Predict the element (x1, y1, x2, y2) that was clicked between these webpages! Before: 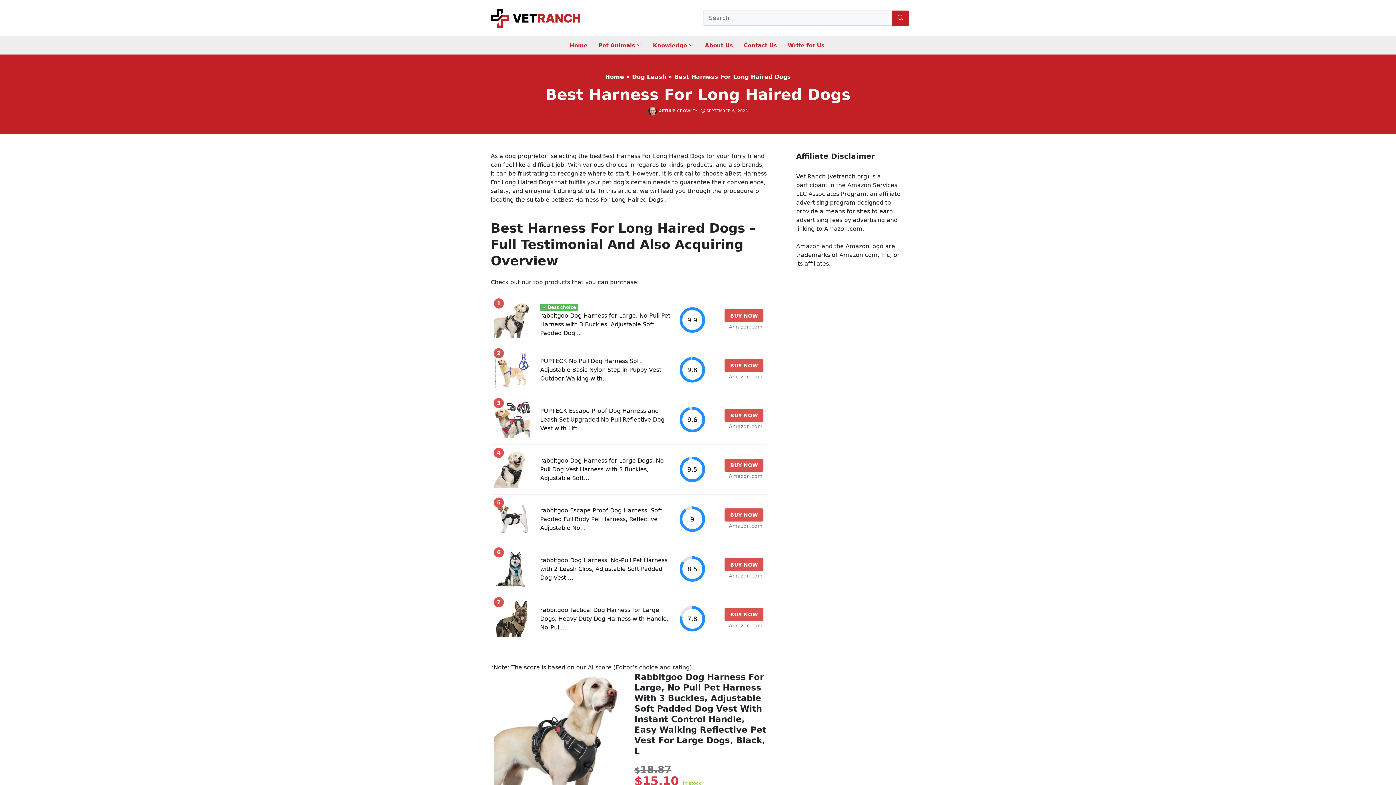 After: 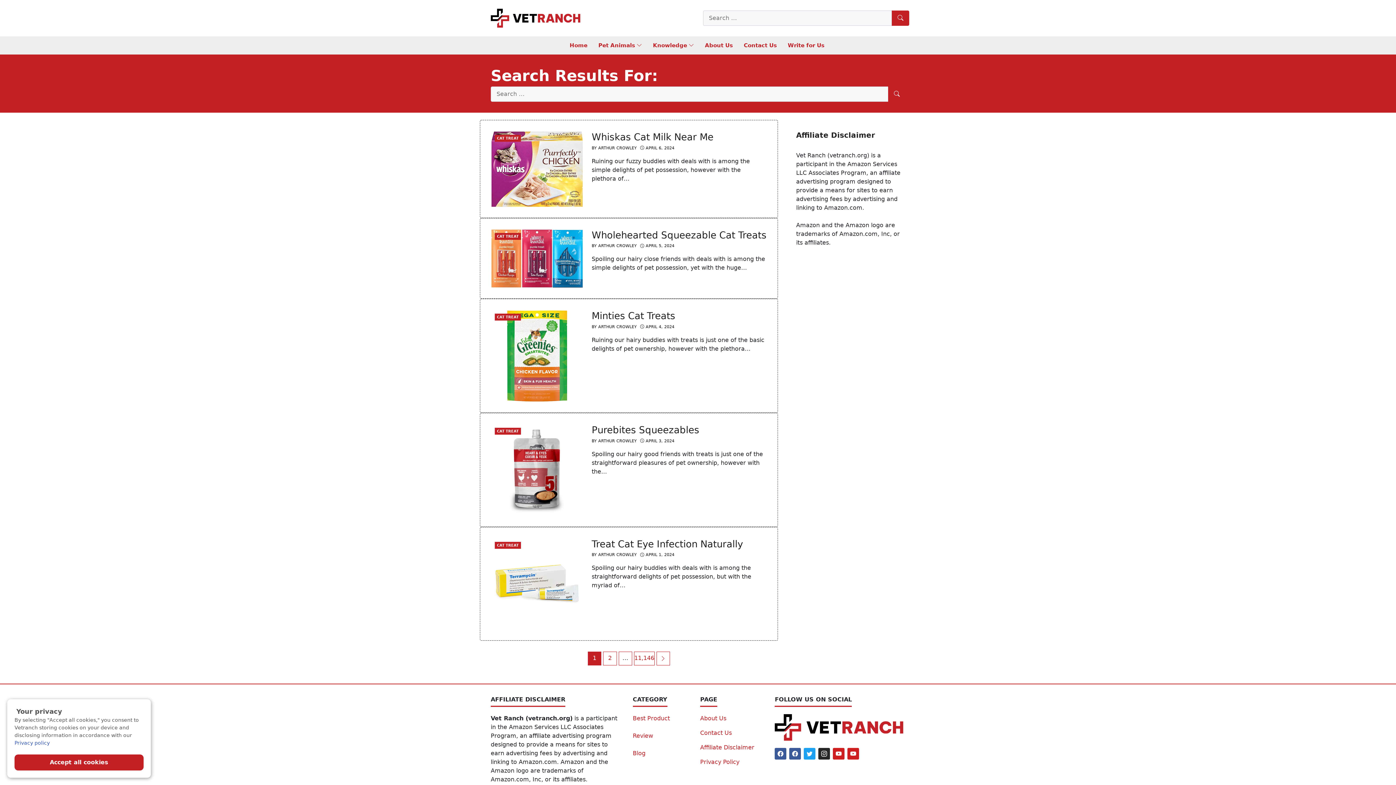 Action: bbox: (892, 10, 909, 25) label: Search